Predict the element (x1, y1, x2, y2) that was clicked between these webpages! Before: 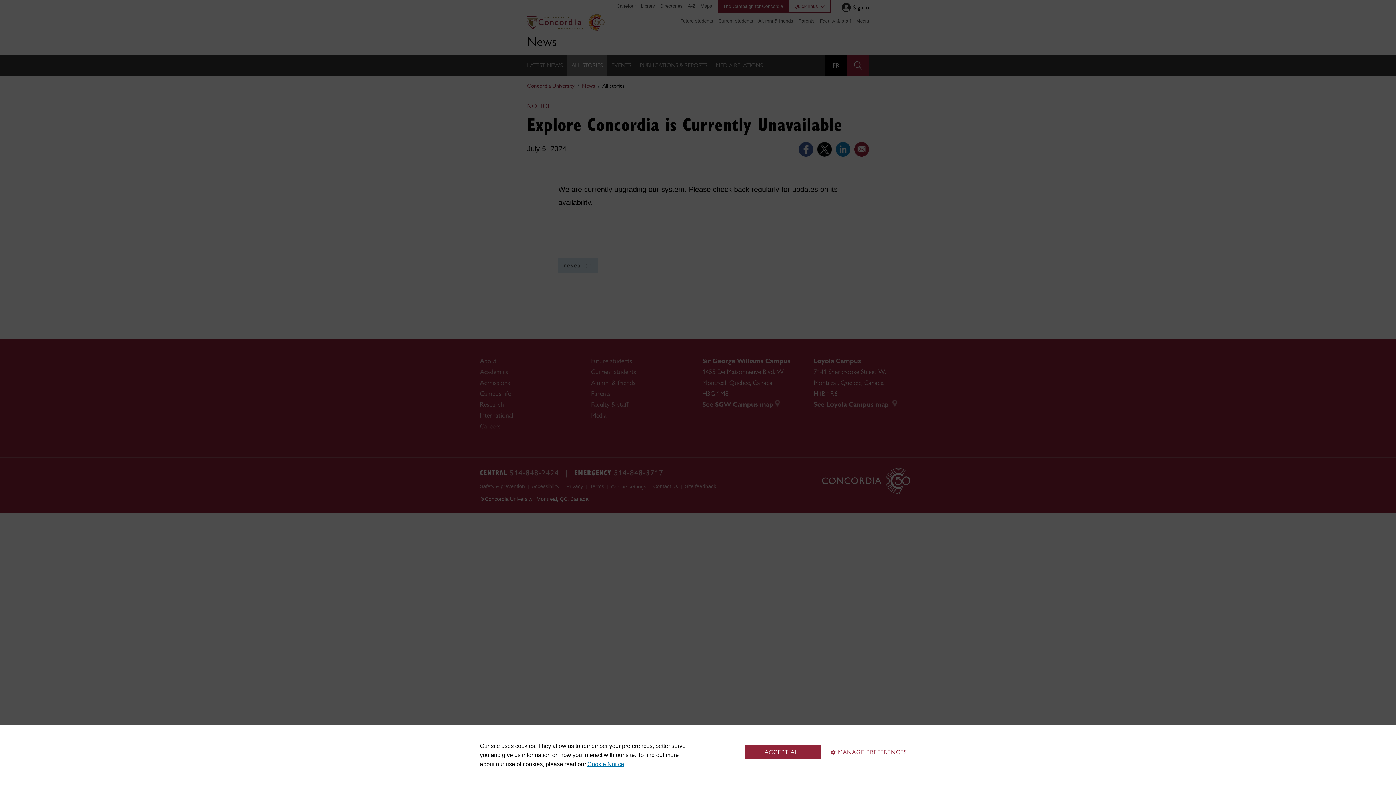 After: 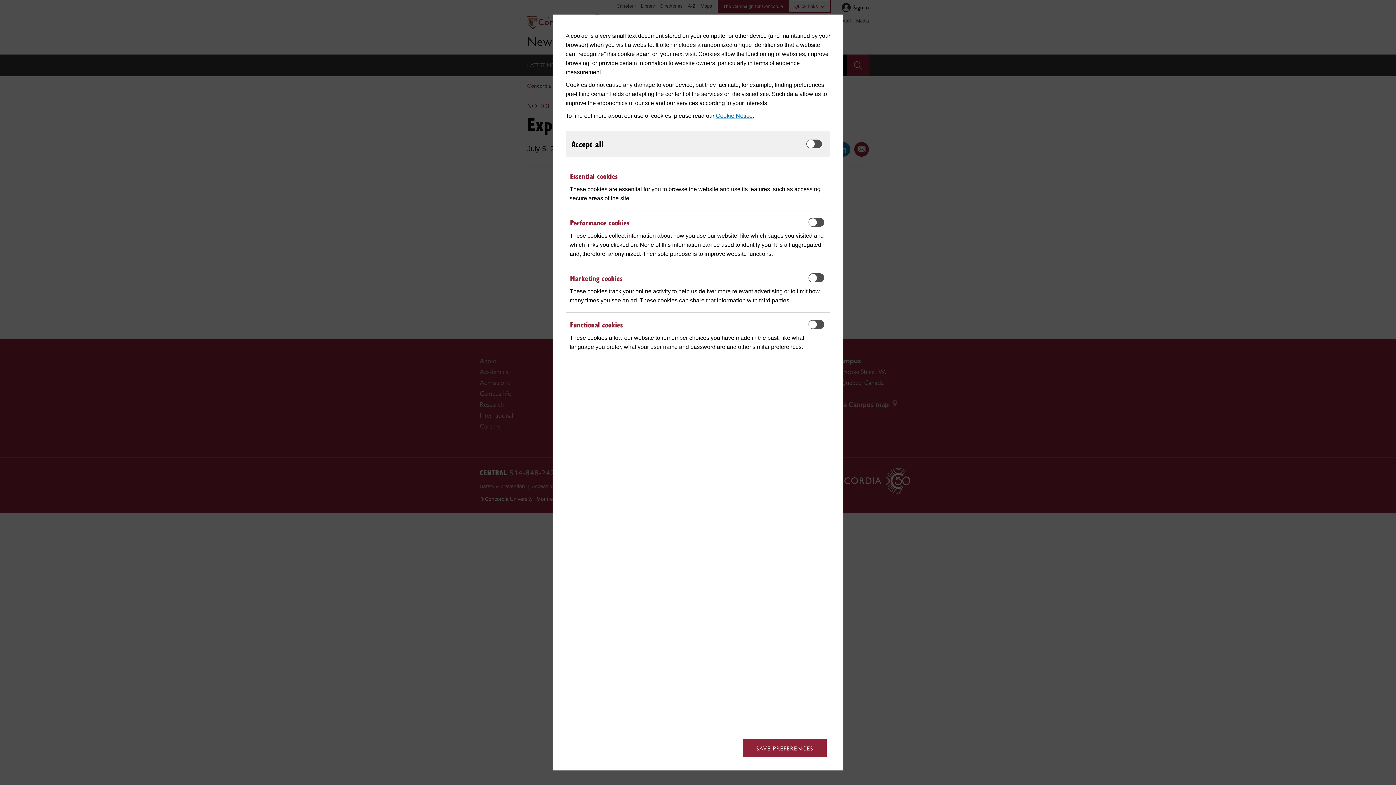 Action: bbox: (825, 745, 912, 759) label: MANAGE PREFERENCES